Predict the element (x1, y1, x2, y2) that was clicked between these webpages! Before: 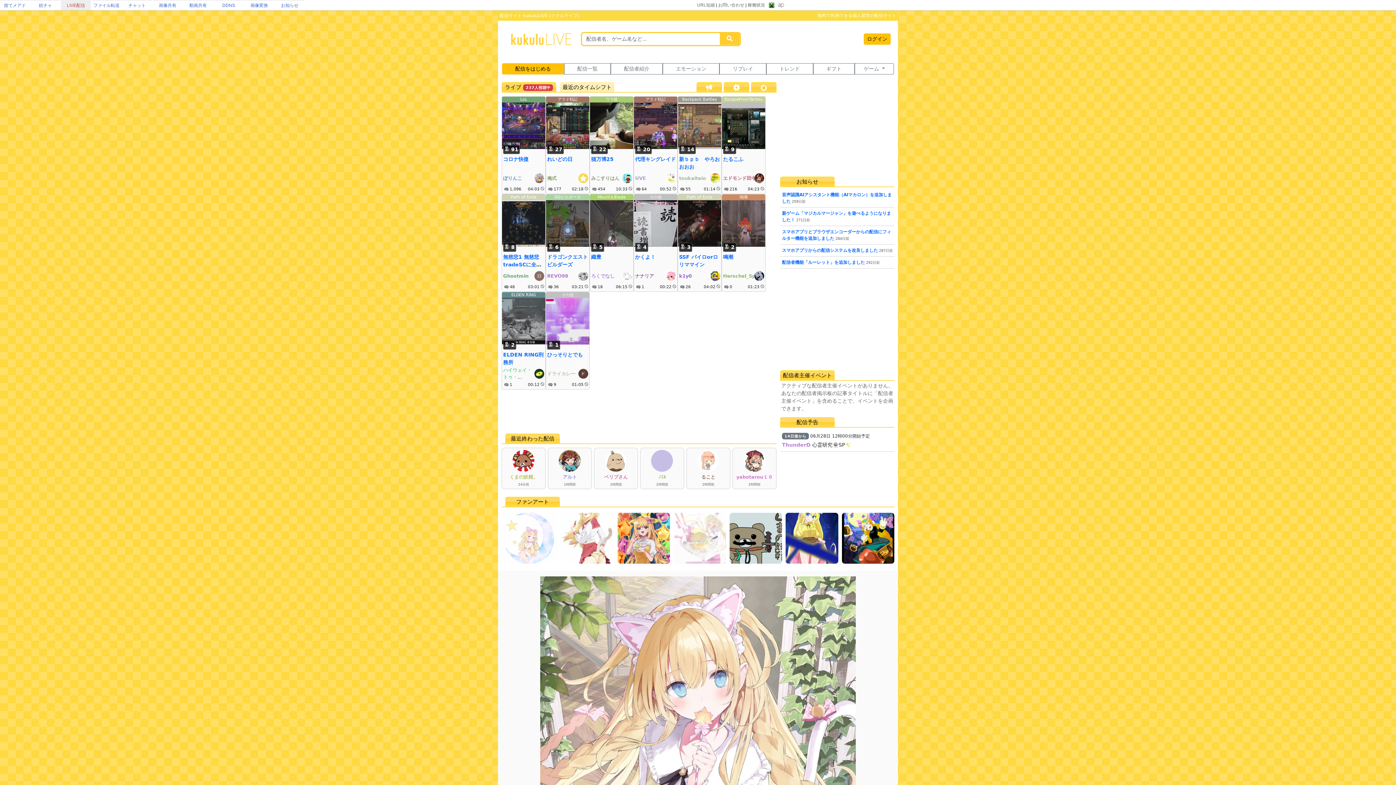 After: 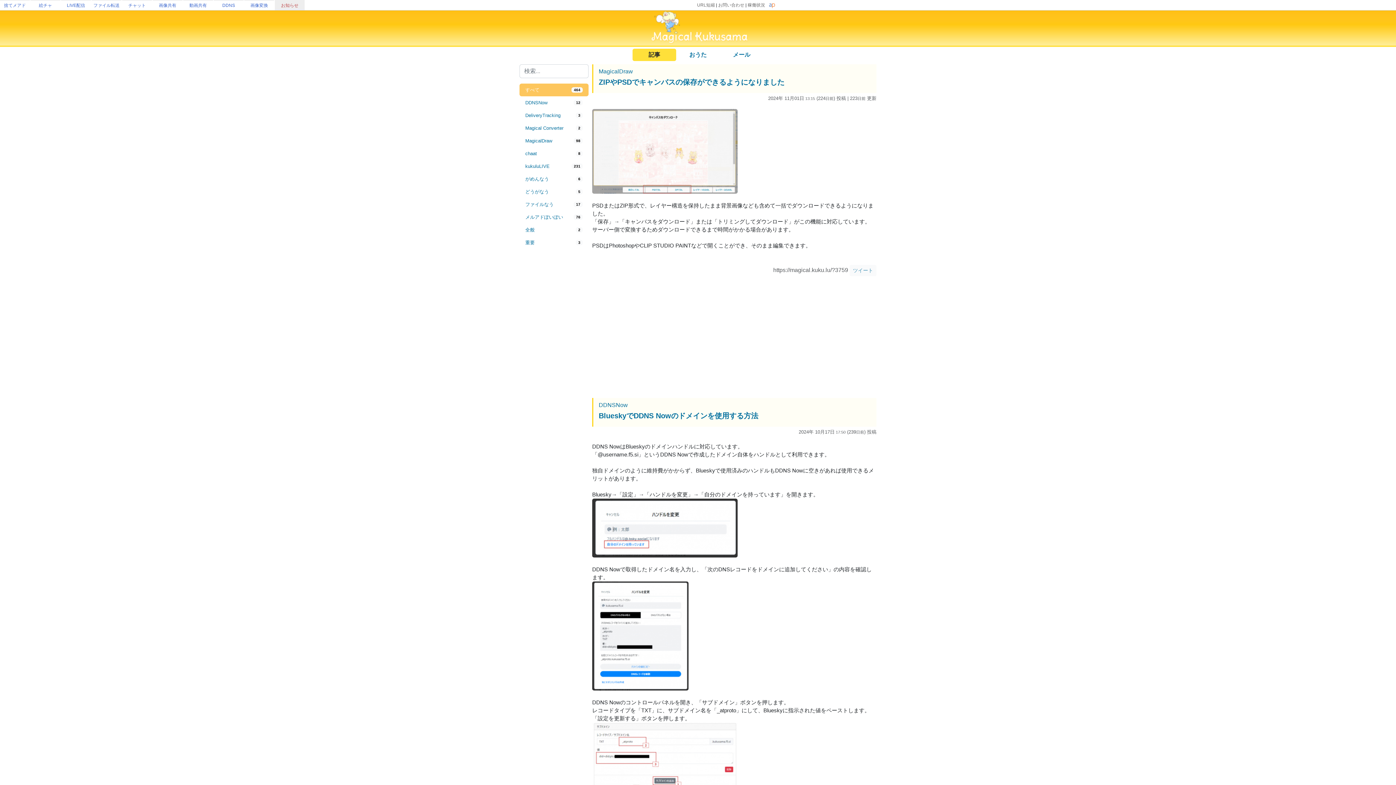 Action: bbox: (281, 2, 298, 8) label: お知らせ